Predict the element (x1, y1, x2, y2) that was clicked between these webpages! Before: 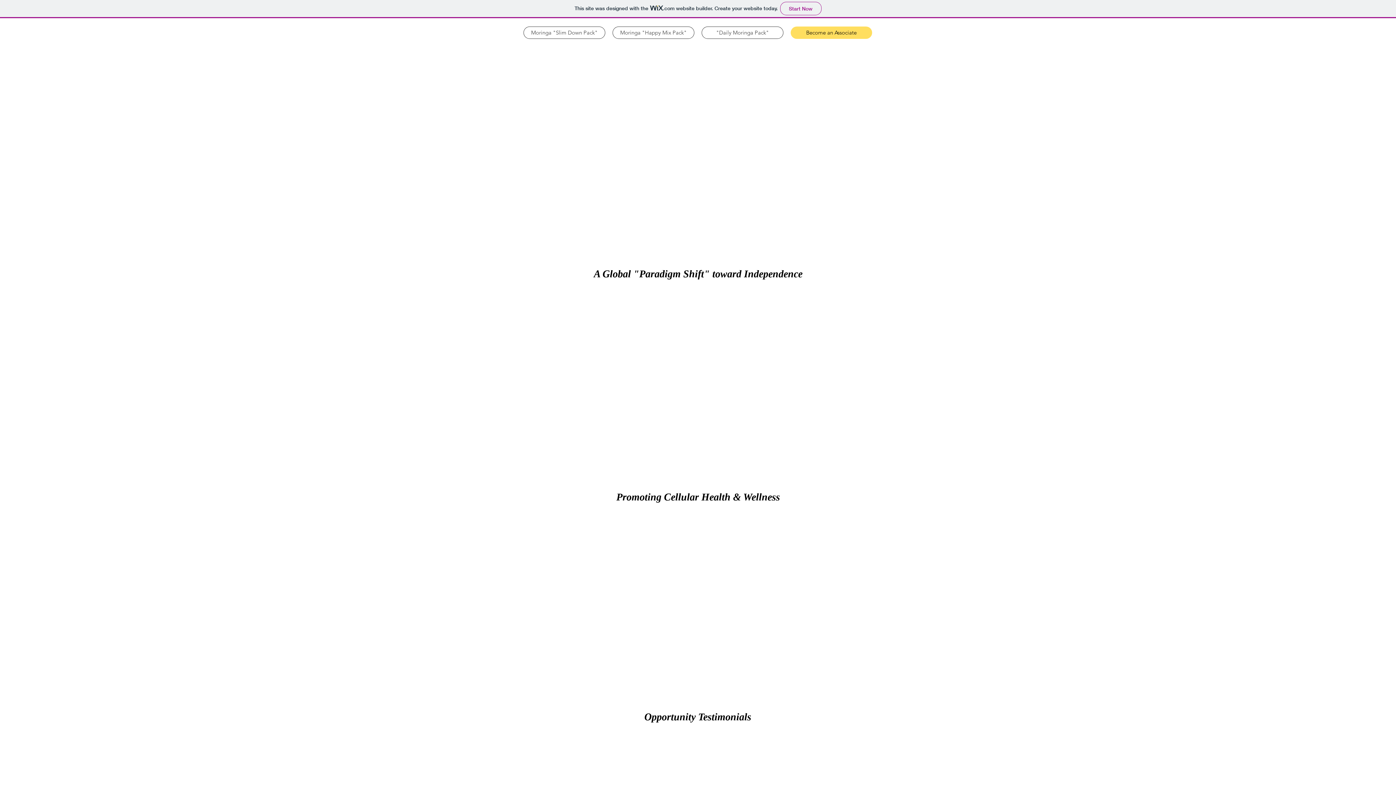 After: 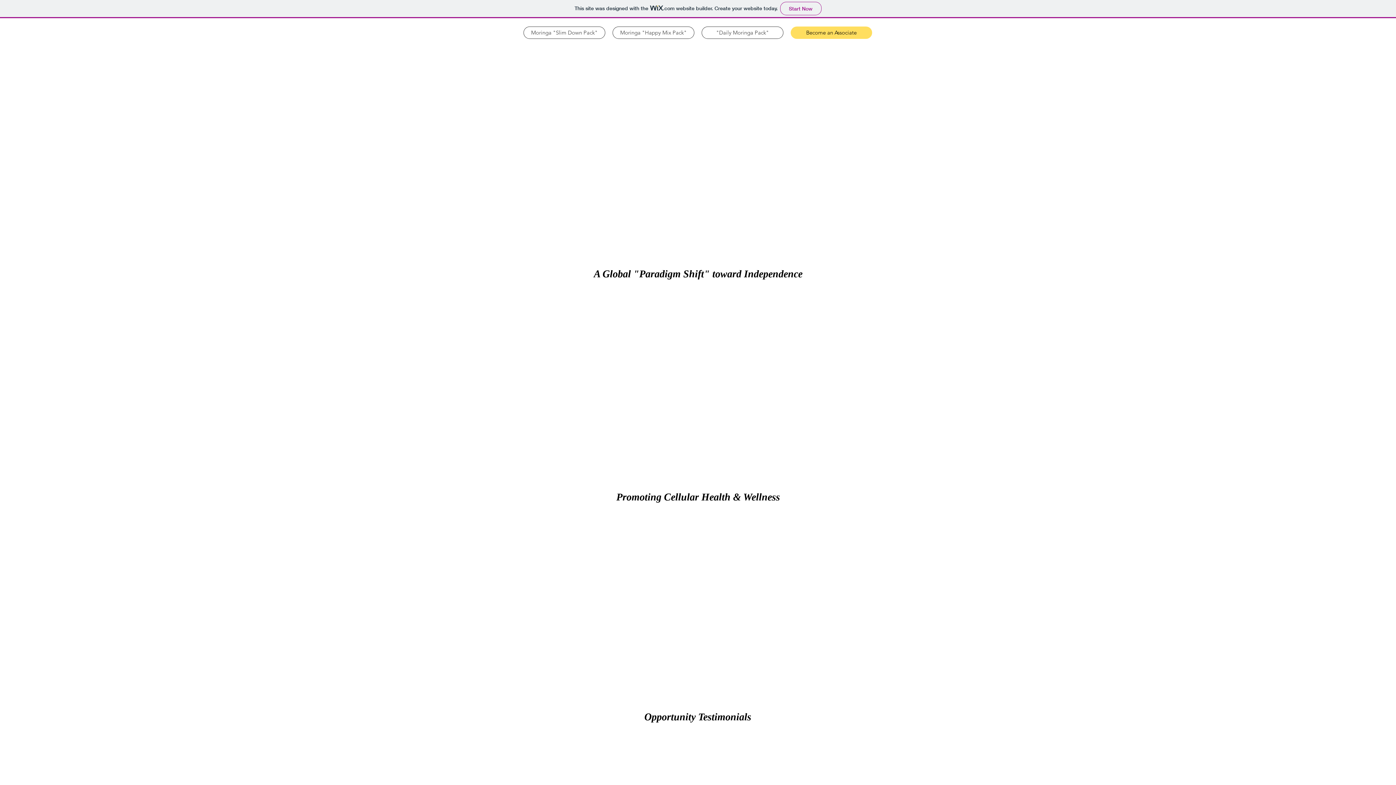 Action: bbox: (790, 26, 872, 38) label: Become an Associate